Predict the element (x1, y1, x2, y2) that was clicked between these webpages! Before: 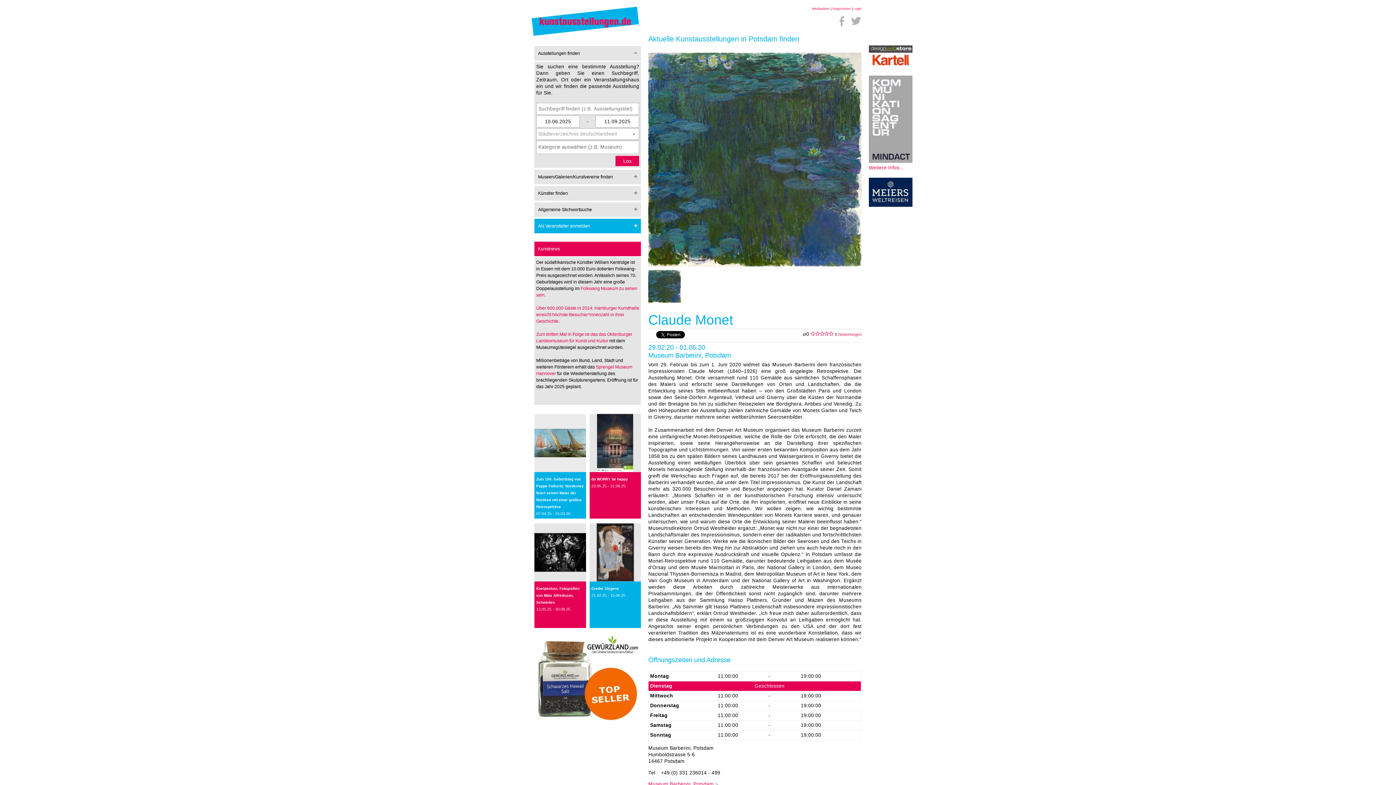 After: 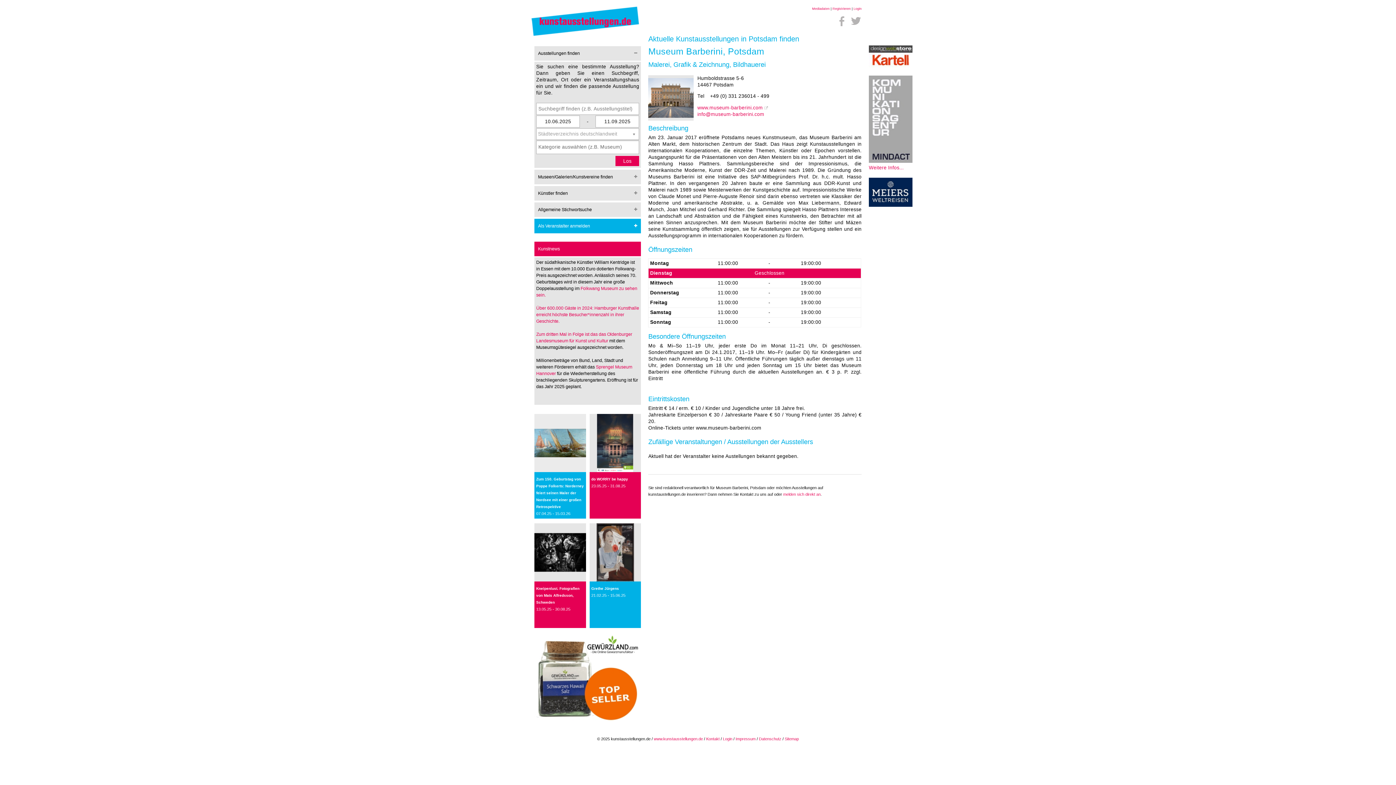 Action: bbox: (648, 781, 713, 787) label: Museum Barberini, Potsdam